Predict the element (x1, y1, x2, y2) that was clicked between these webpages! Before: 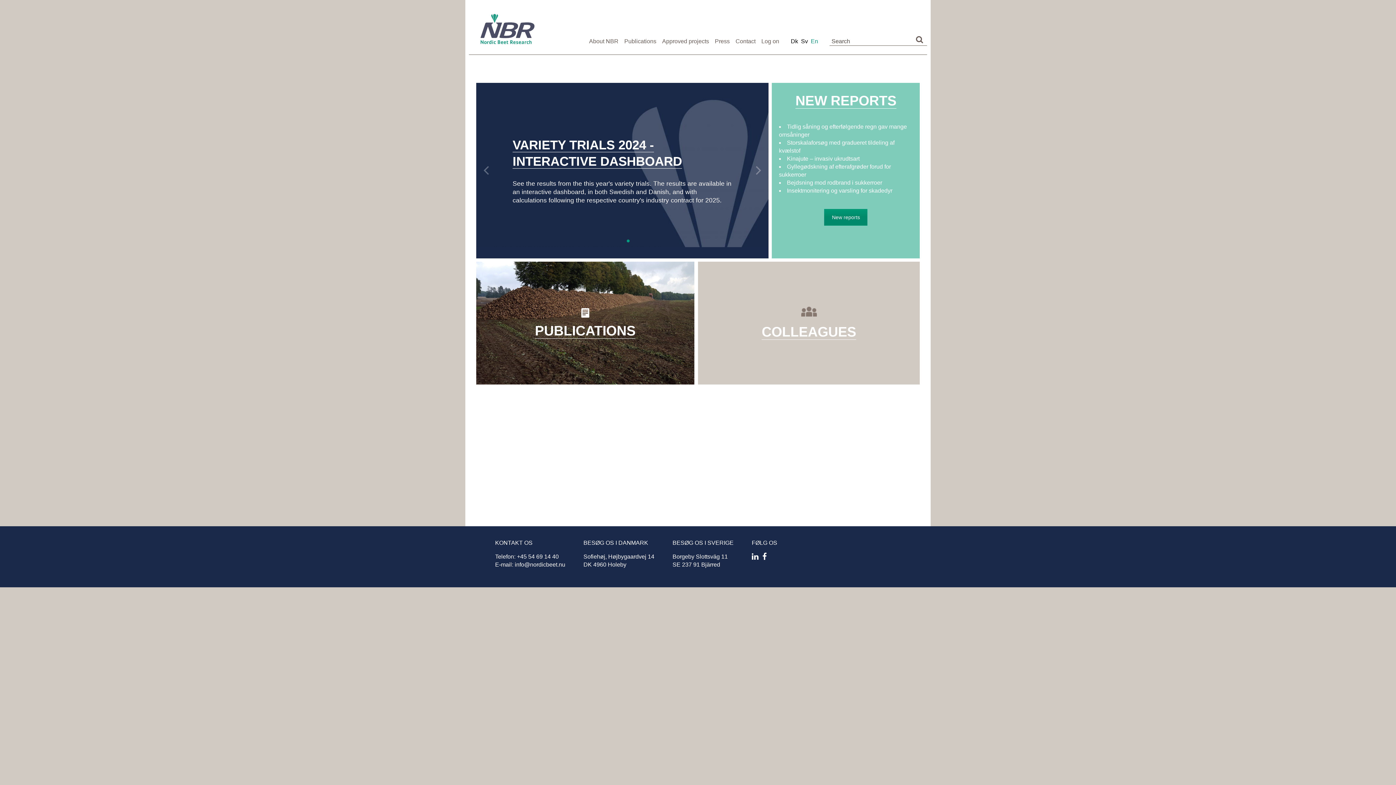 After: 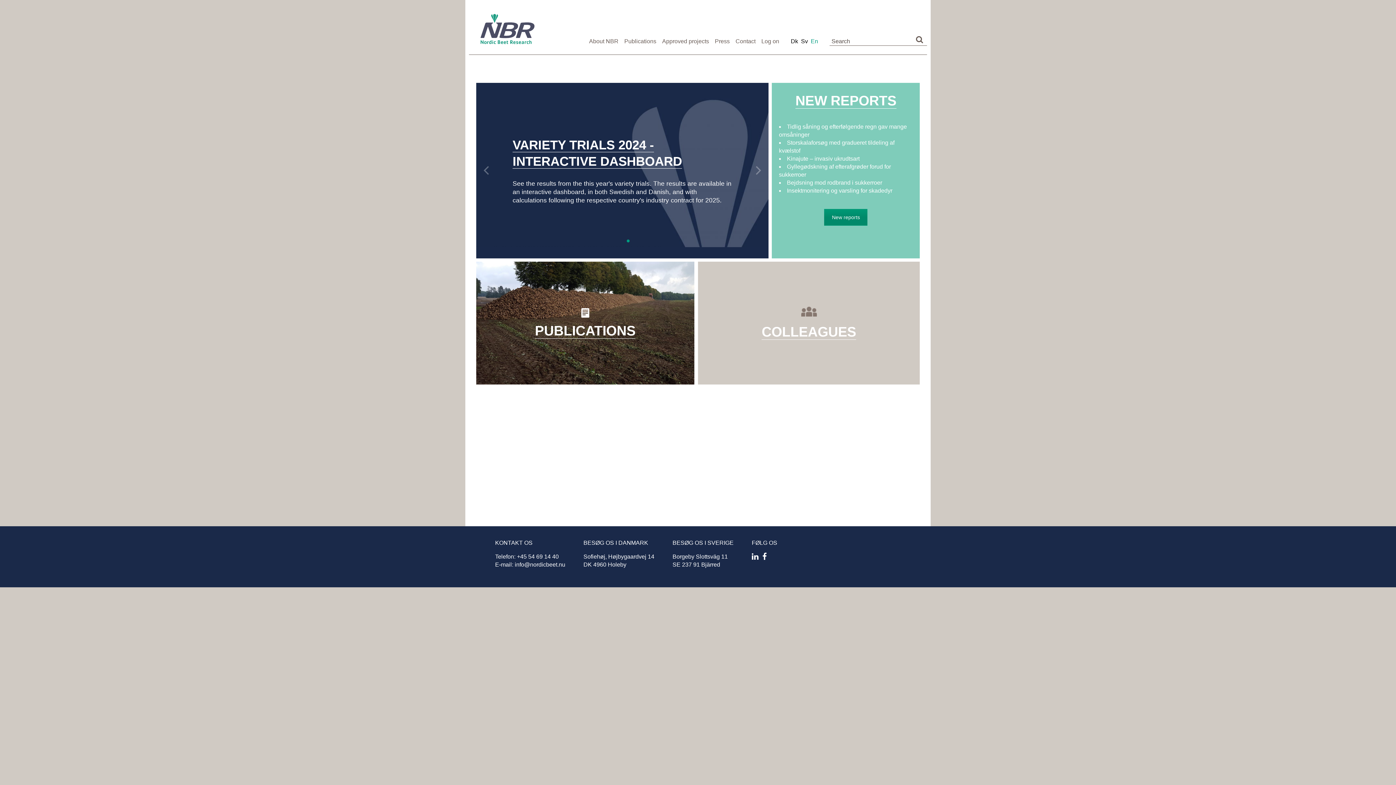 Action: bbox: (752, 553, 762, 560)